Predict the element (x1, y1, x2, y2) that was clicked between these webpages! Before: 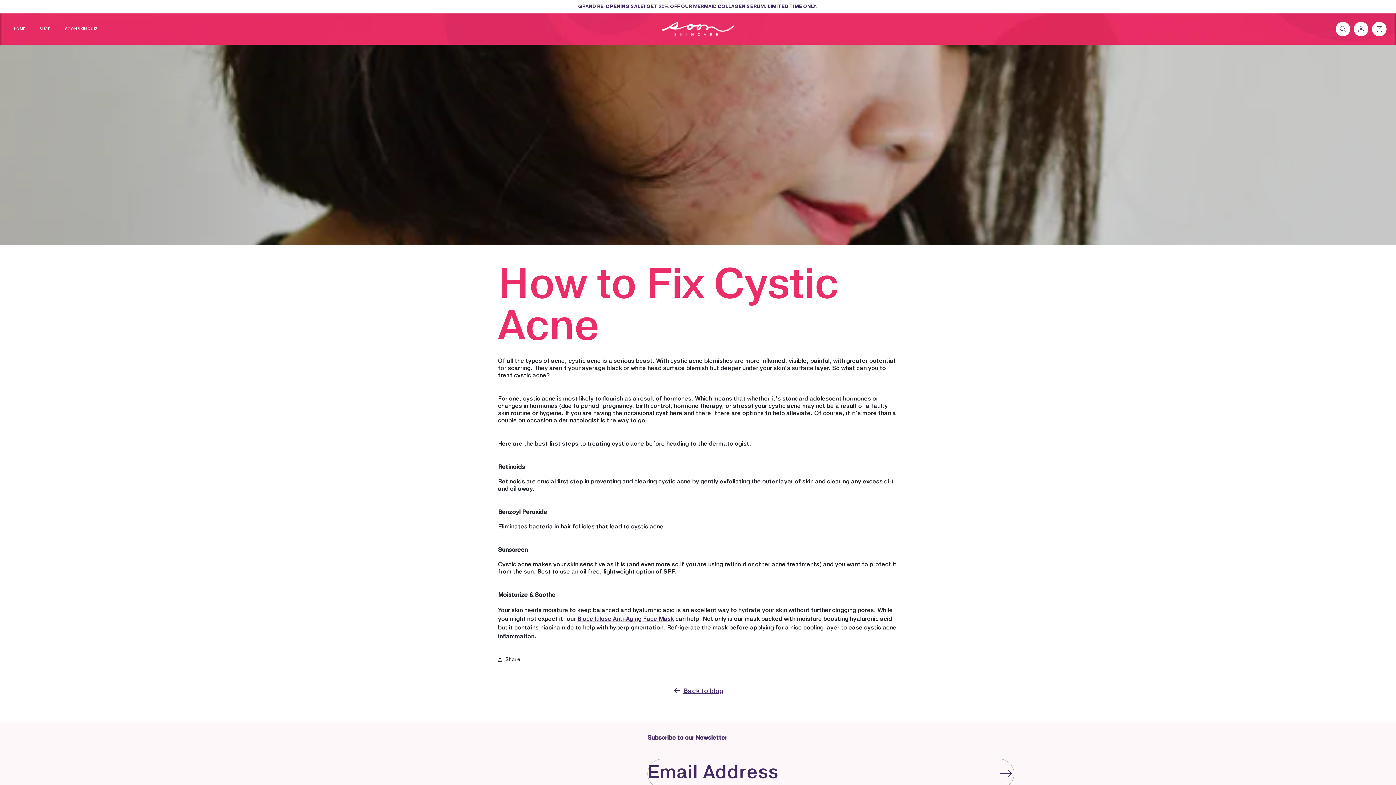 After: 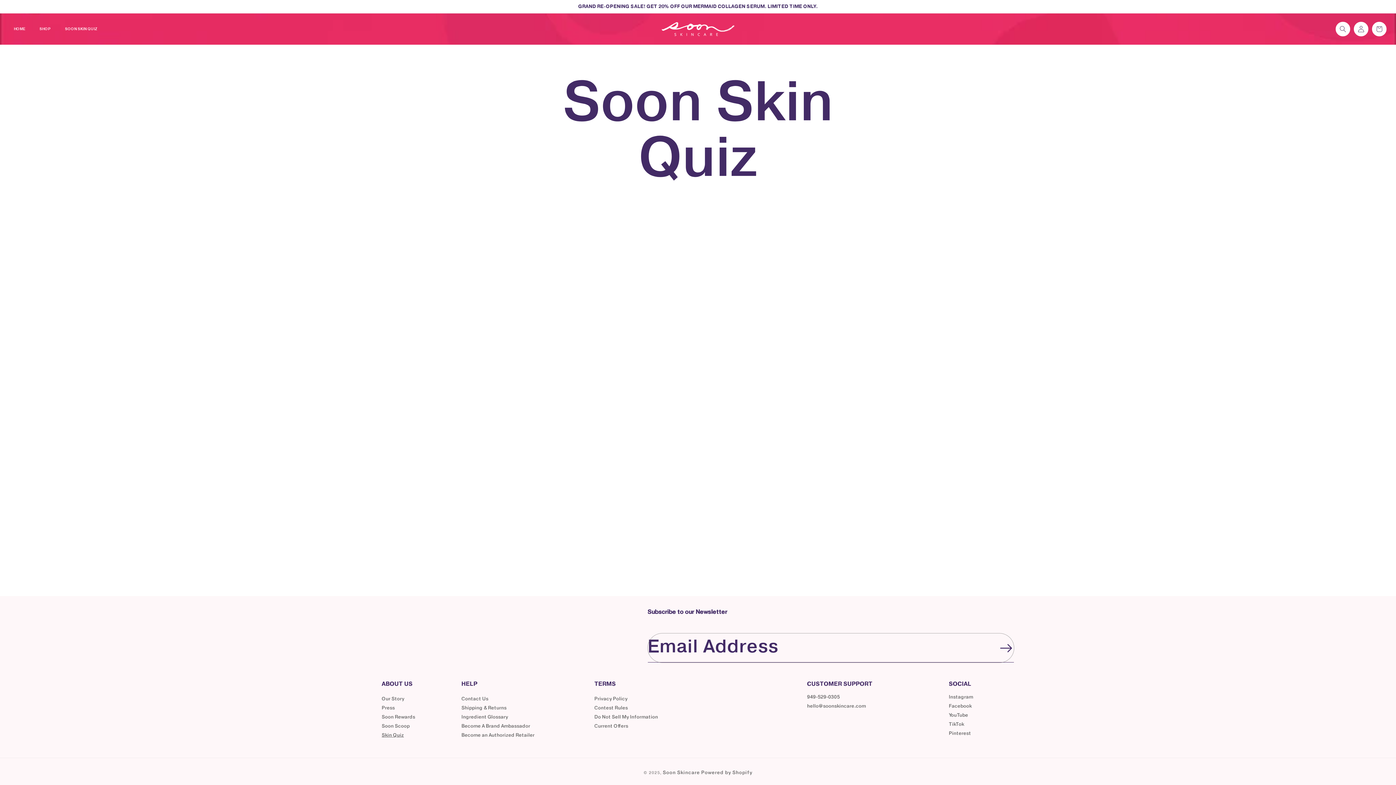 Action: label: SOON SKIN QUIZ bbox: (57, 21, 104, 36)